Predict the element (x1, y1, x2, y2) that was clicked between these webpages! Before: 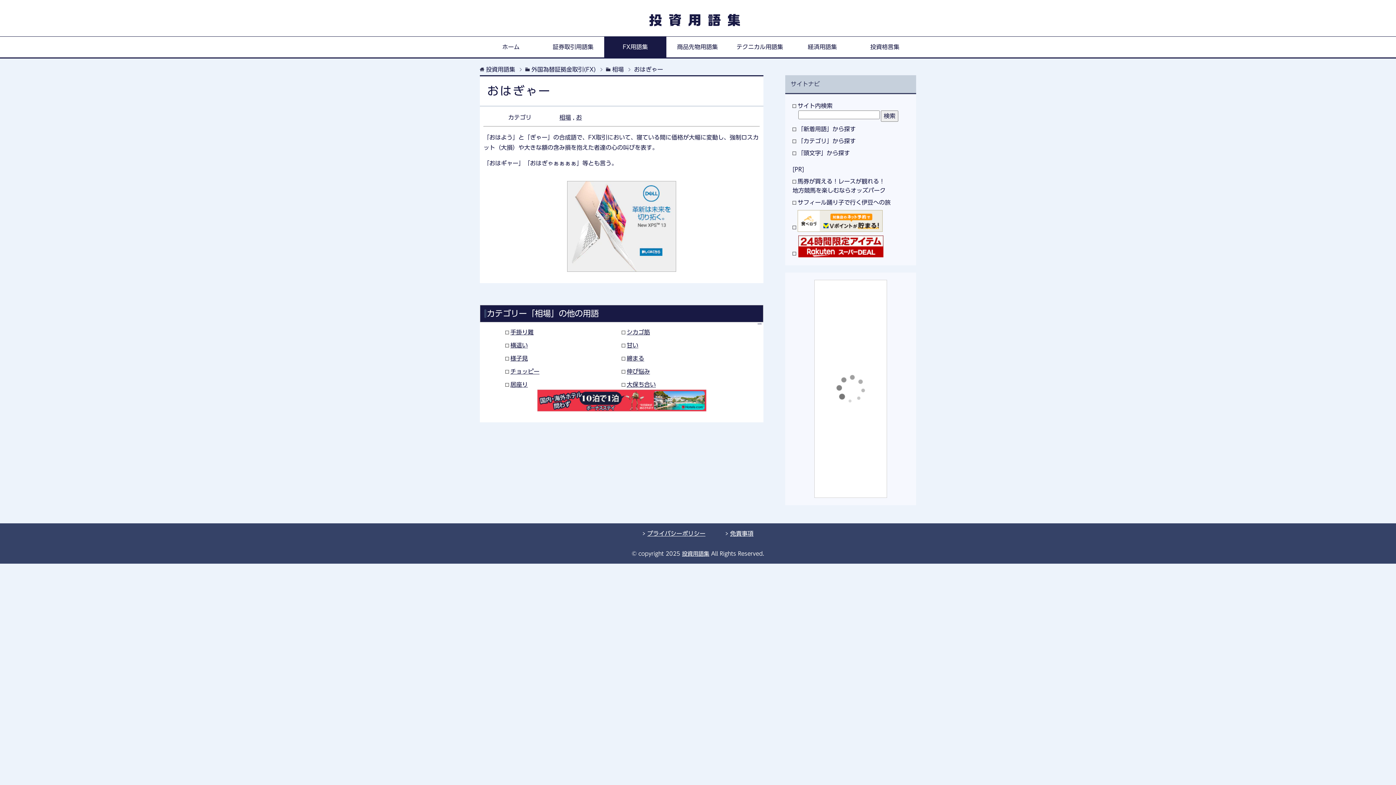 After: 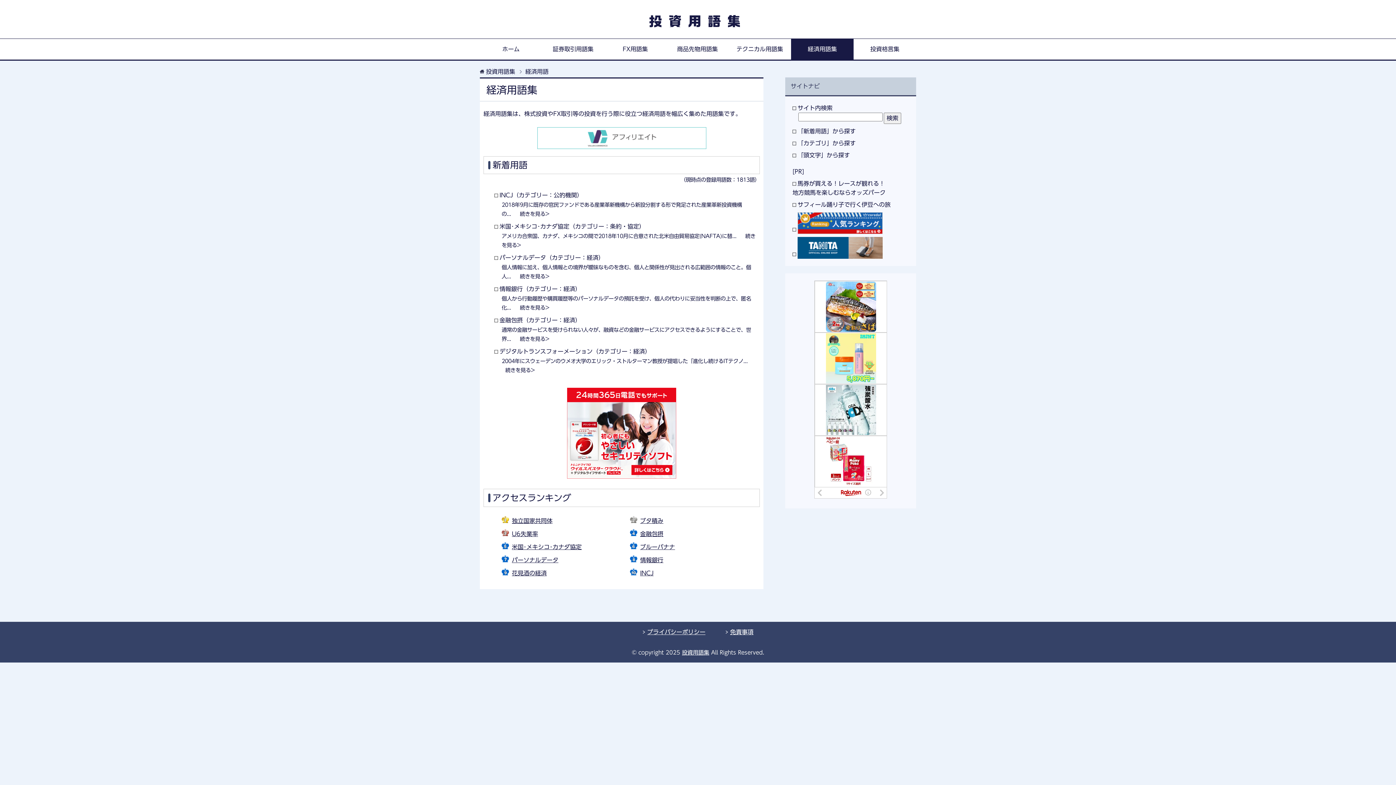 Action: label: 経済用語集 bbox: (791, 36, 853, 57)